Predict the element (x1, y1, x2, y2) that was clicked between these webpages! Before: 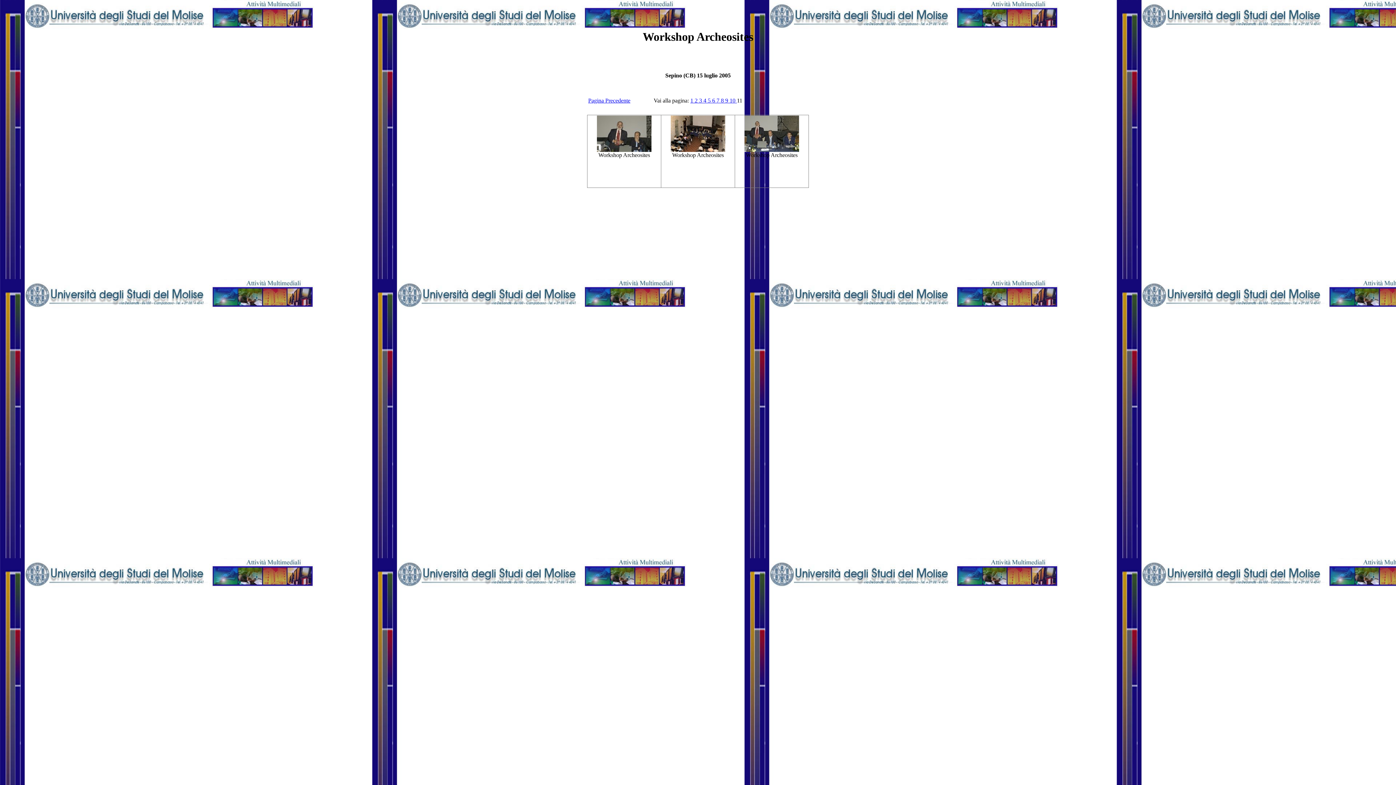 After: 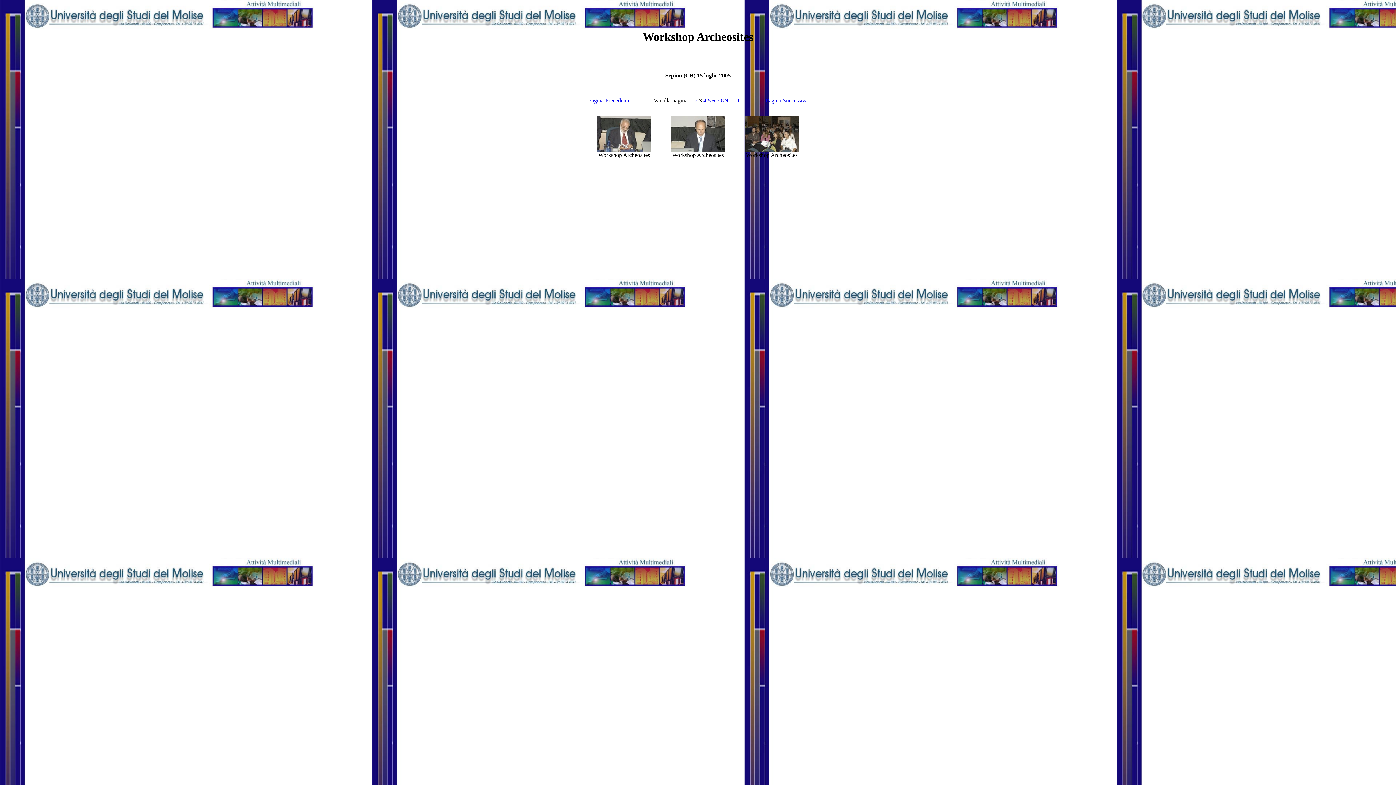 Action: label: 3  bbox: (699, 97, 703, 103)